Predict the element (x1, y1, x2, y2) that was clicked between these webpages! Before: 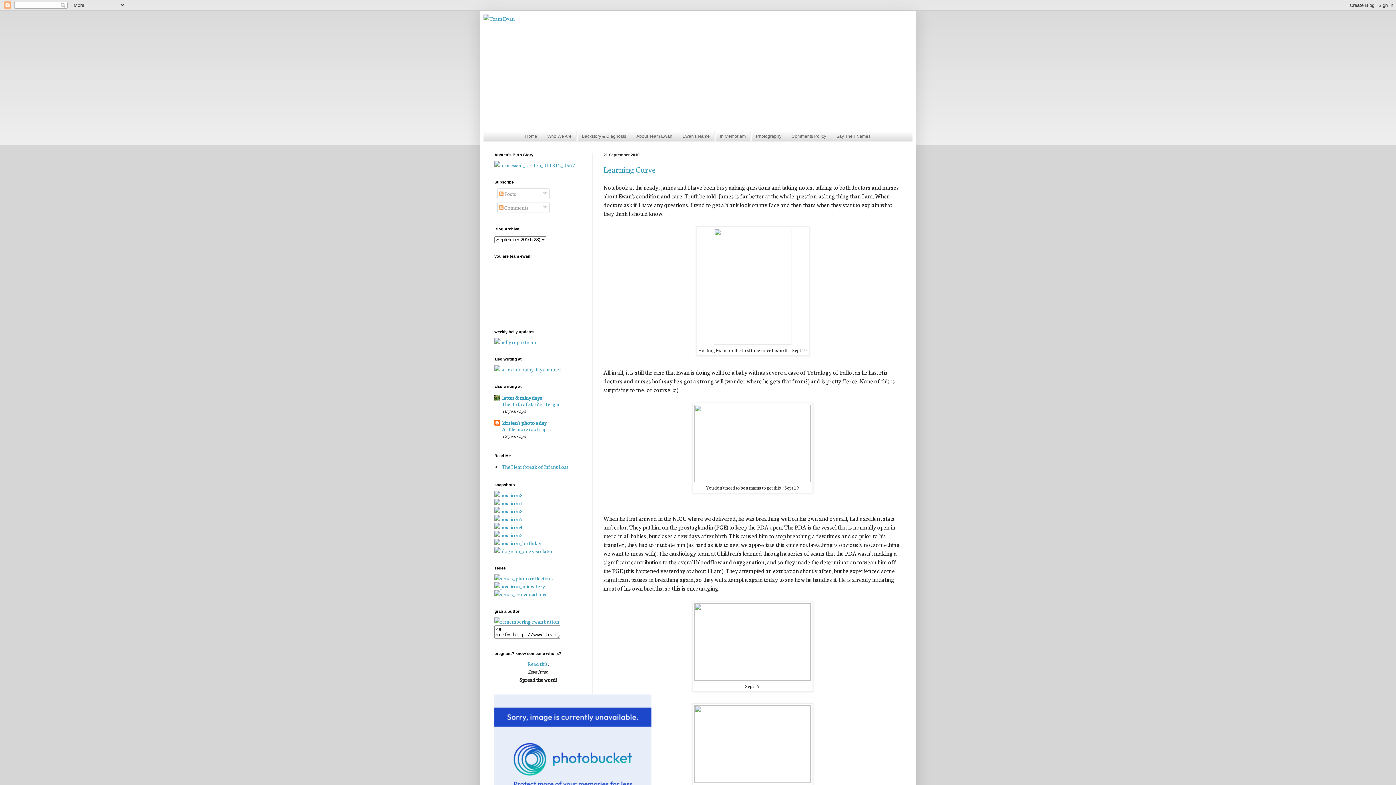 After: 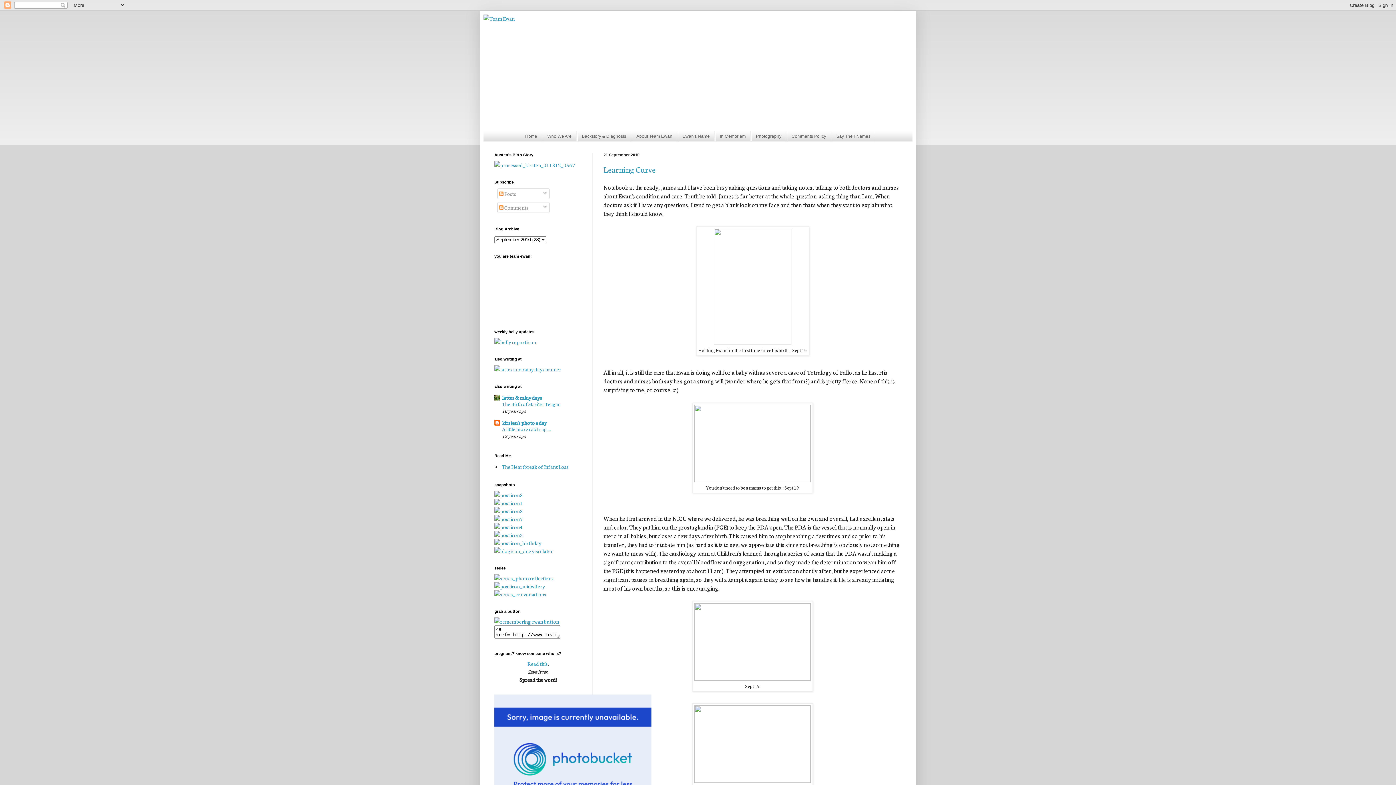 Action: label: Learning Curve bbox: (603, 163, 656, 175)